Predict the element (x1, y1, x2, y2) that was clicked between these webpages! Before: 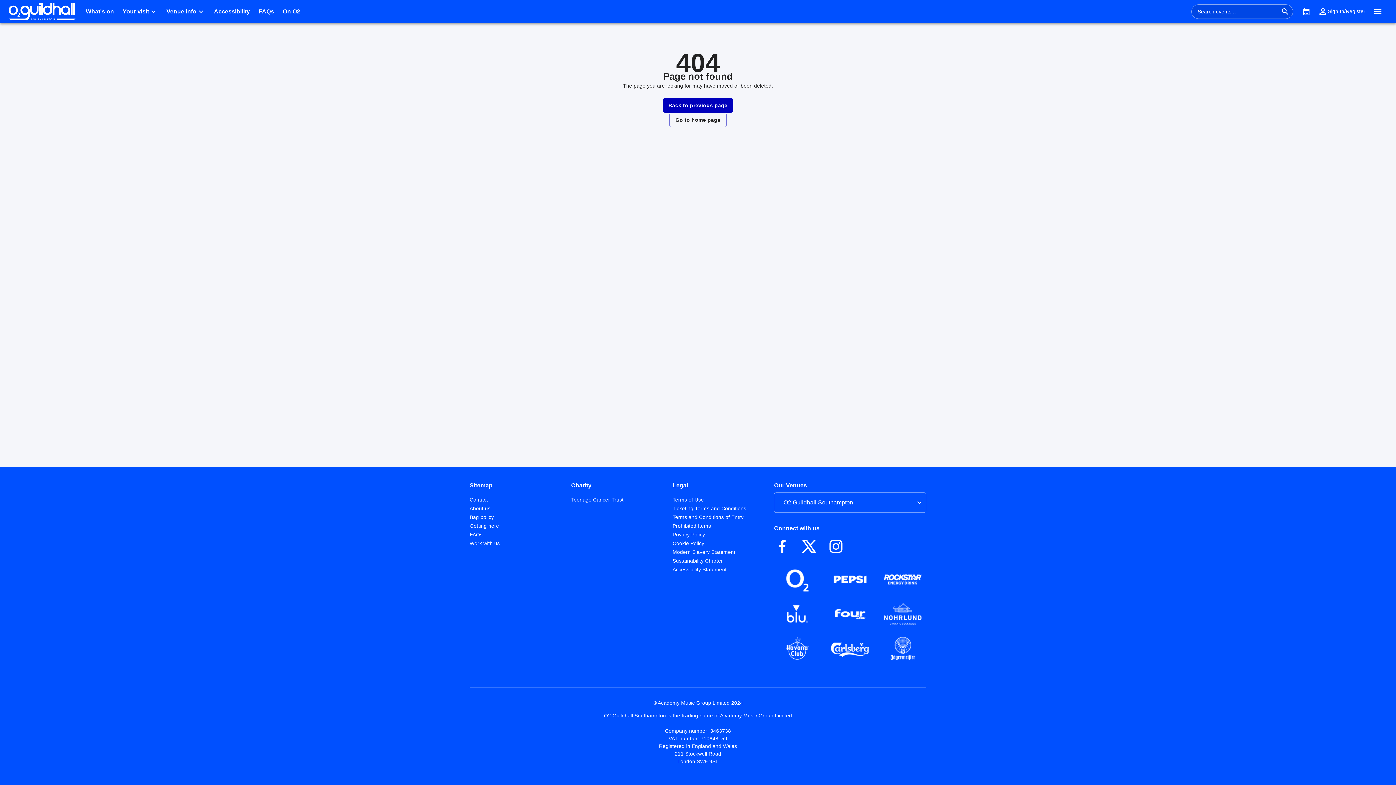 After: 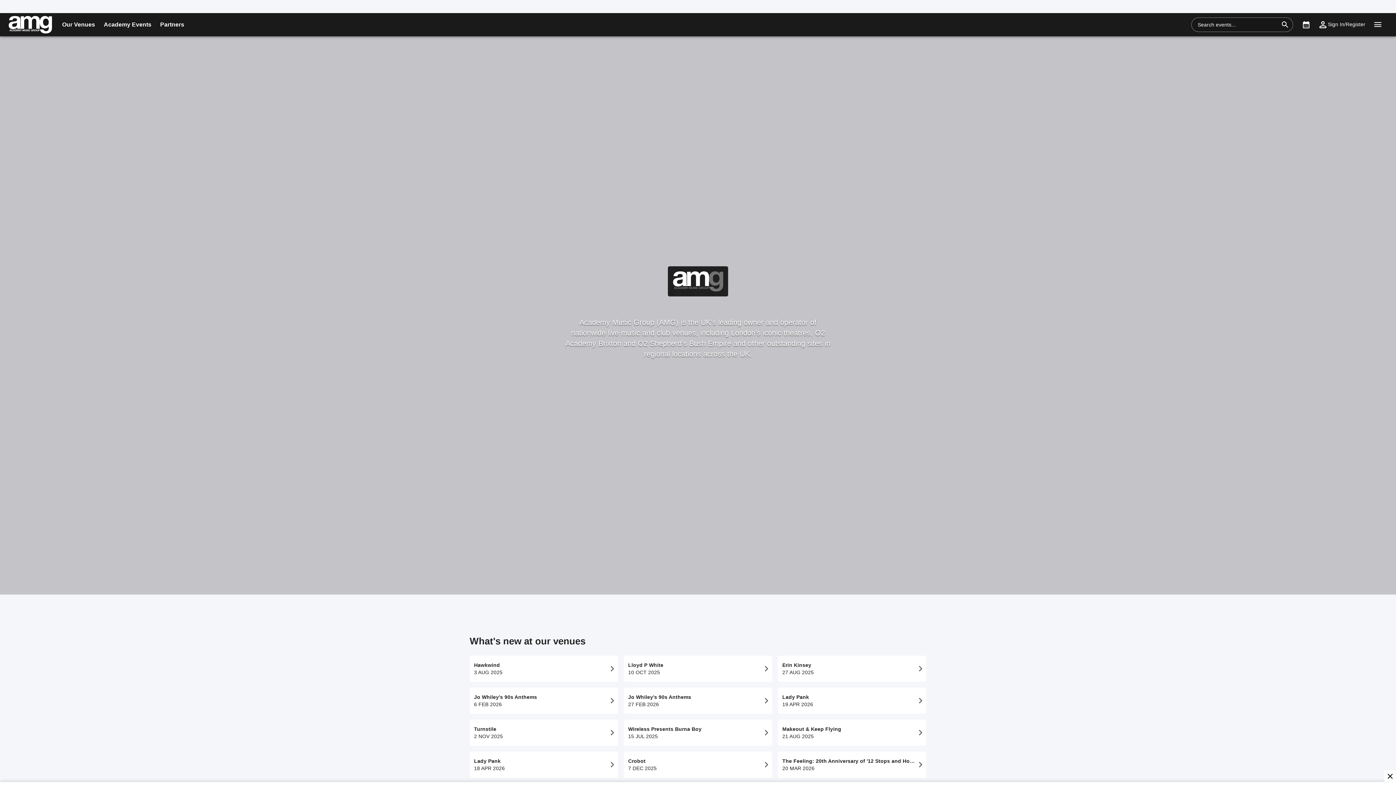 Action: label: Your visit bbox: (118, 0, 162, 23)